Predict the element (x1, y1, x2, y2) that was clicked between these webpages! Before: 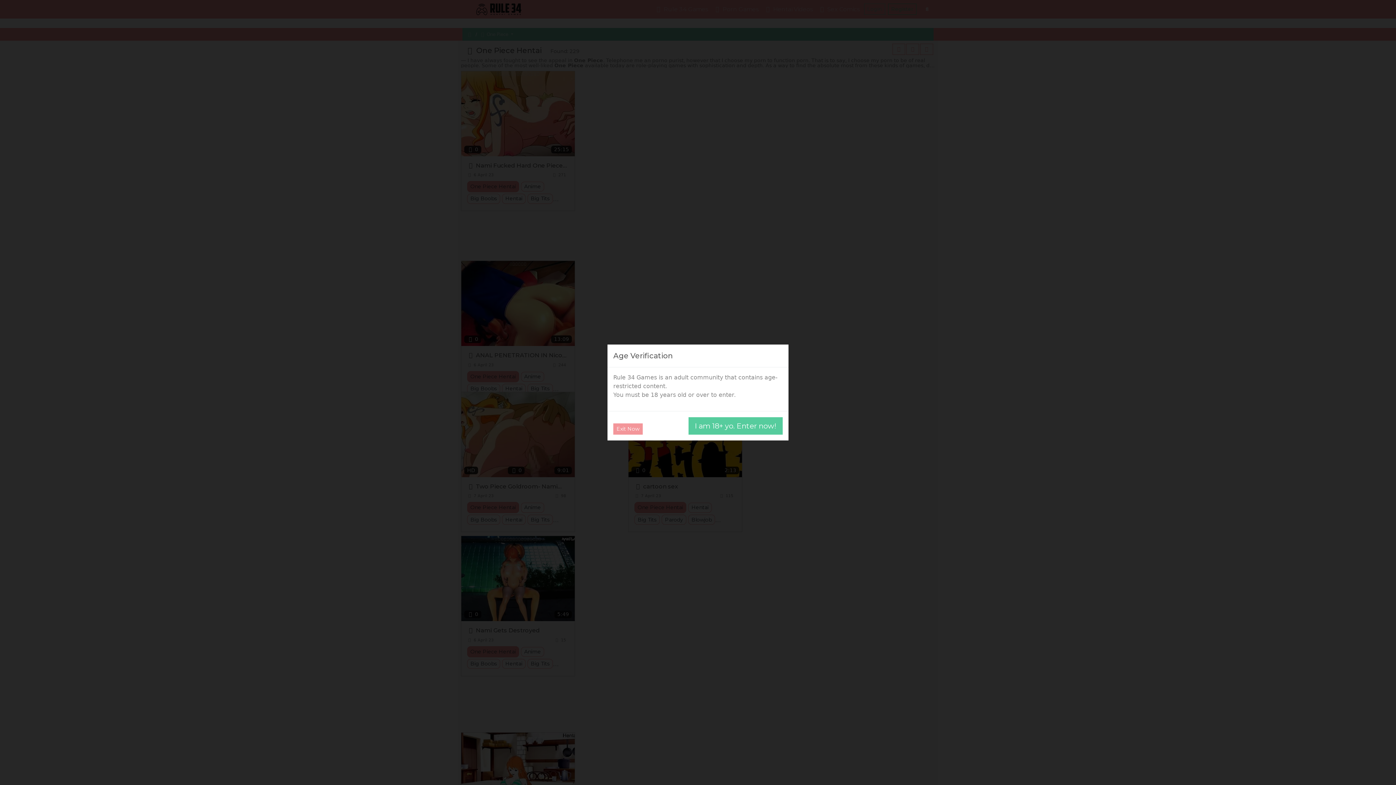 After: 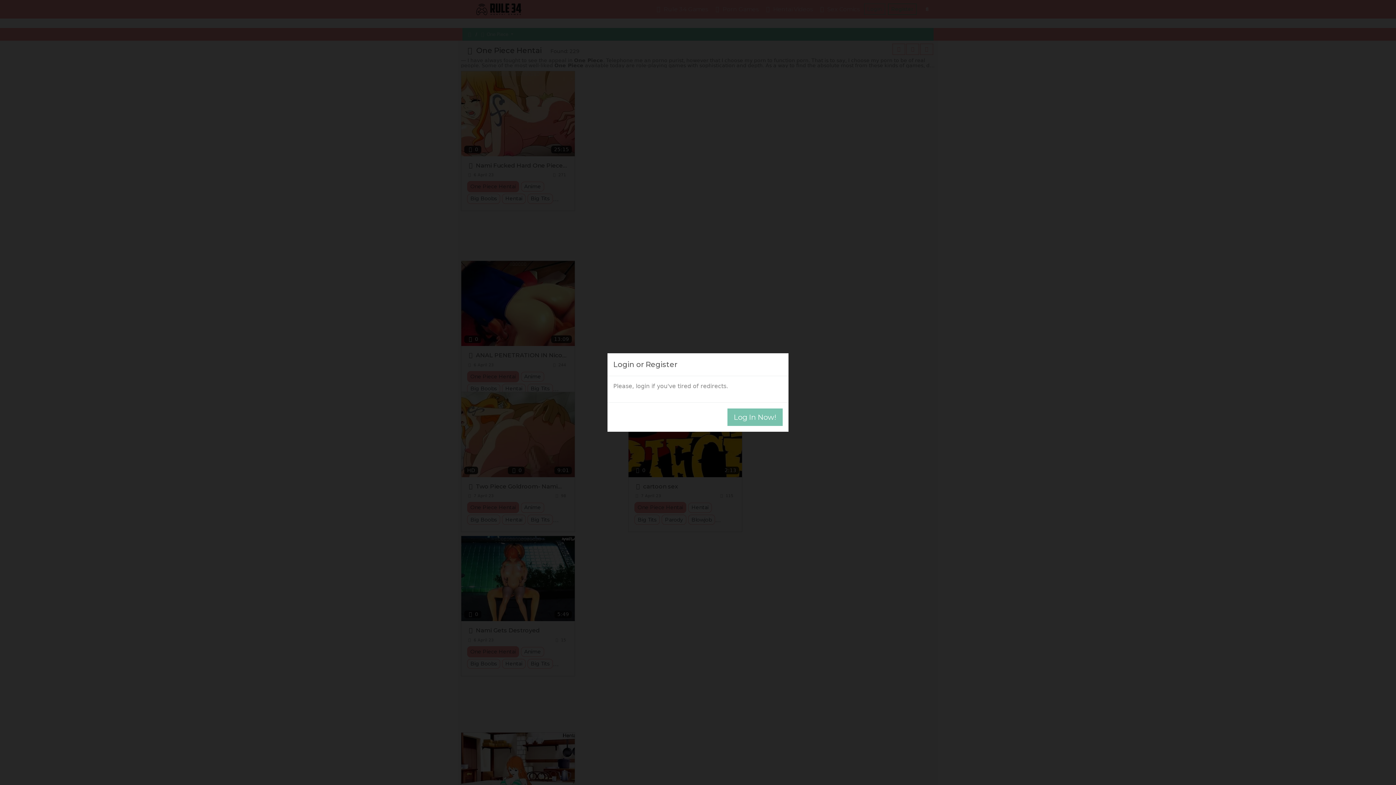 Action: bbox: (688, 417, 782, 434) label: I am 18+ yo. Enter now!